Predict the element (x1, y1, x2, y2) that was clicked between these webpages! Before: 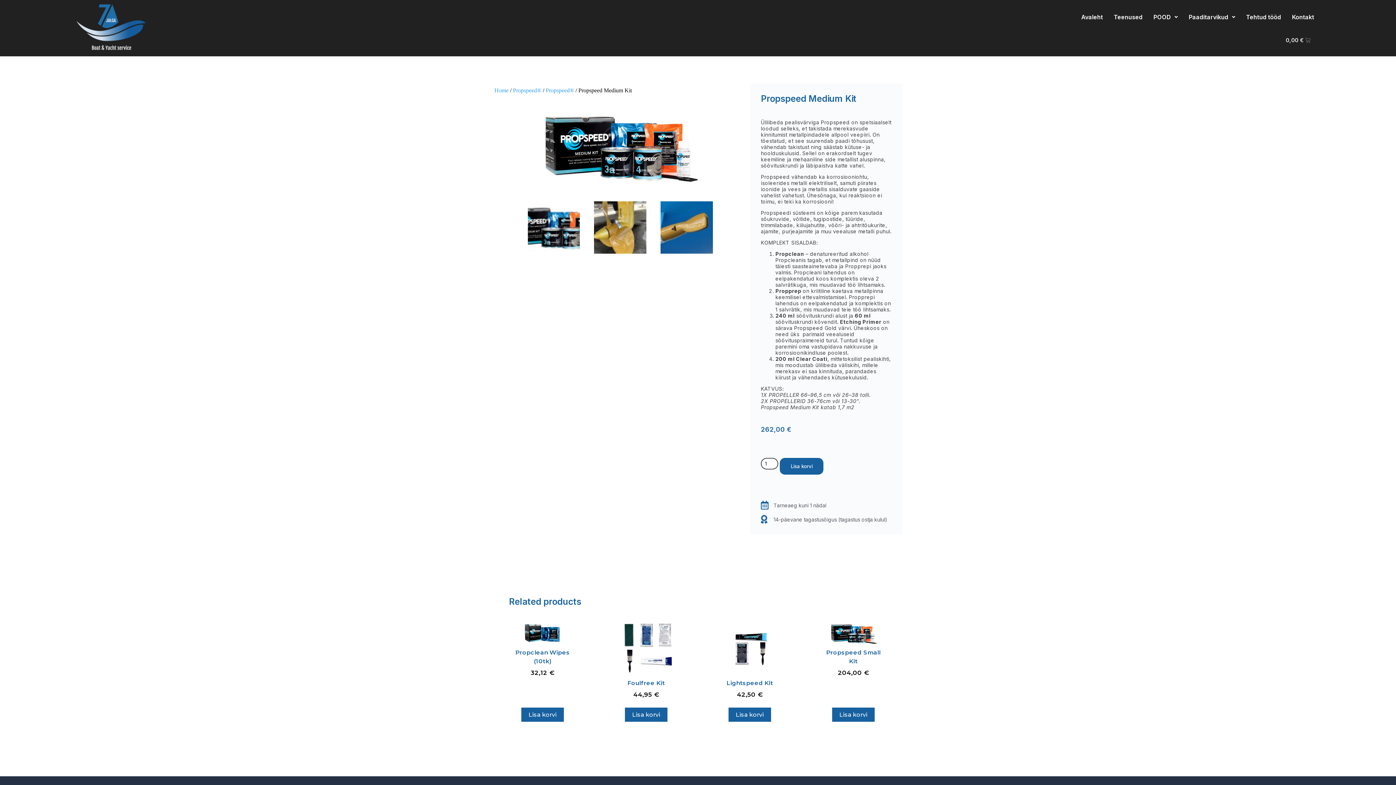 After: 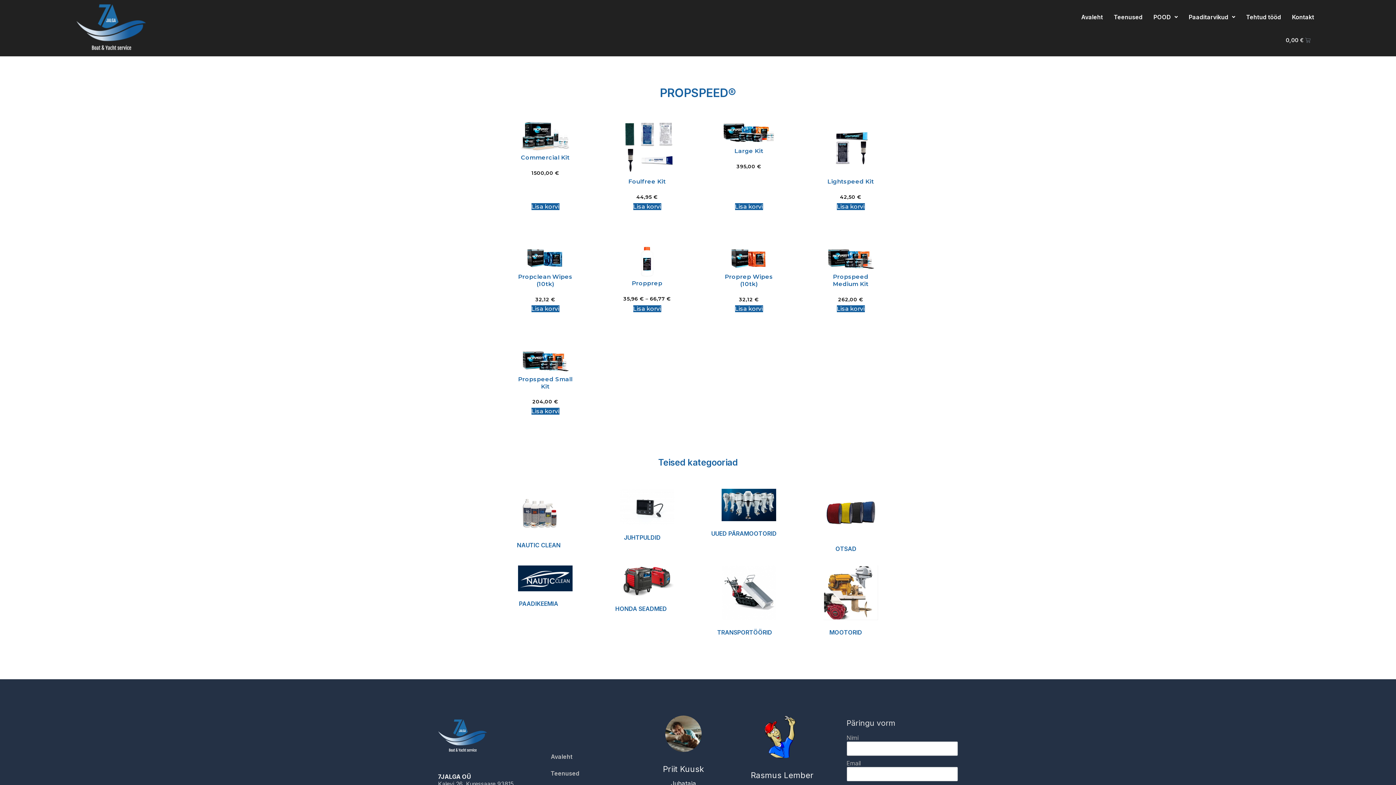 Action: bbox: (513, 87, 541, 93) label: Propspeed®